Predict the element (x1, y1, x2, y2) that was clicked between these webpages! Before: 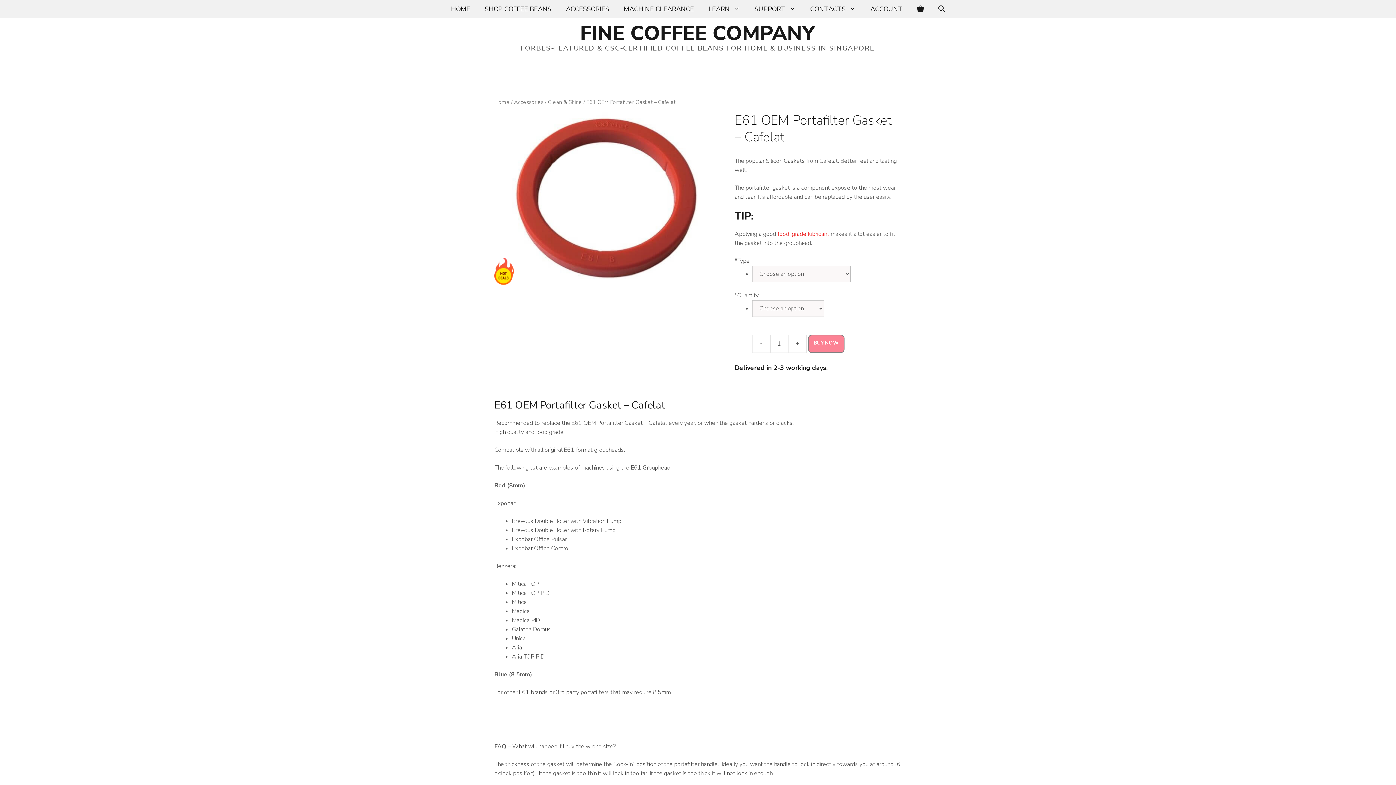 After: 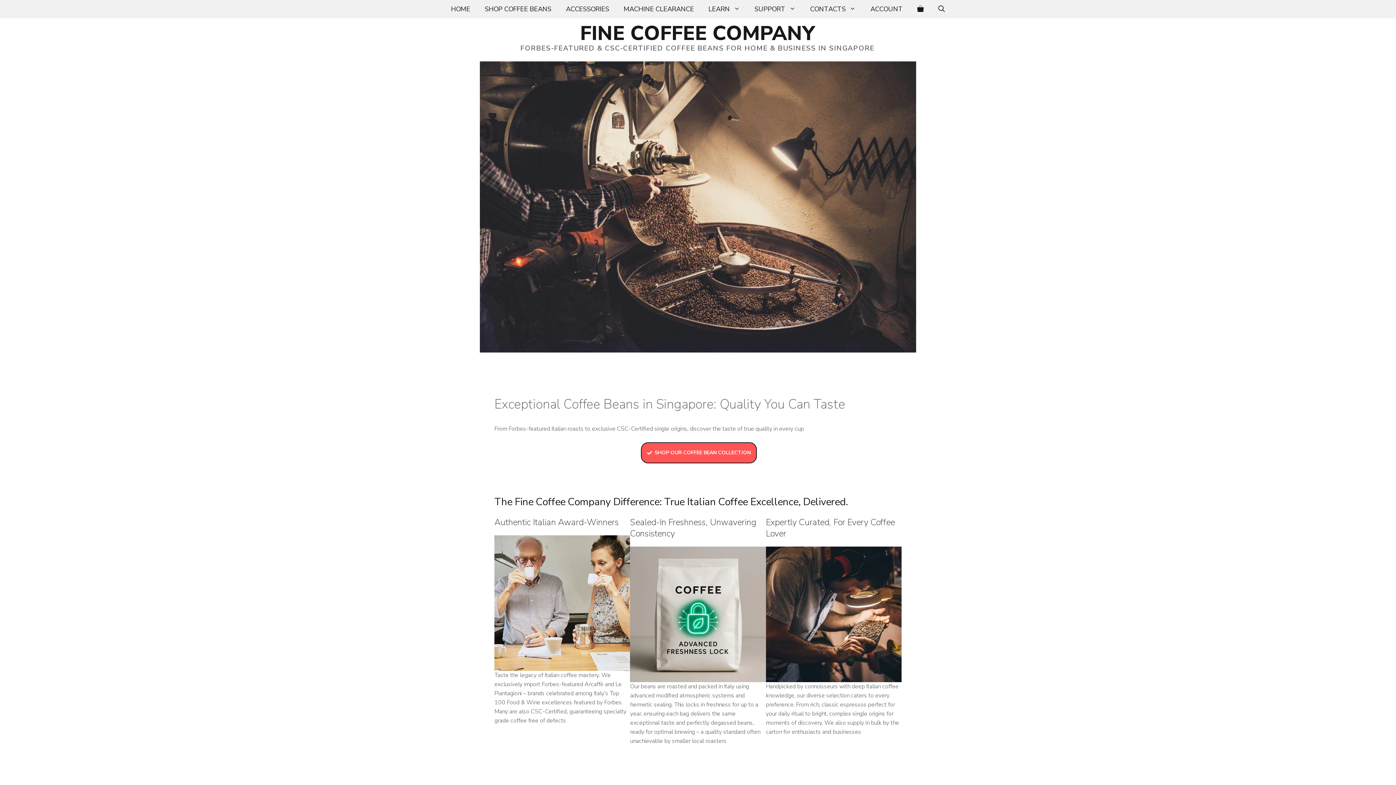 Action: bbox: (580, 19, 815, 46) label: FINE COFFEE COMPANY